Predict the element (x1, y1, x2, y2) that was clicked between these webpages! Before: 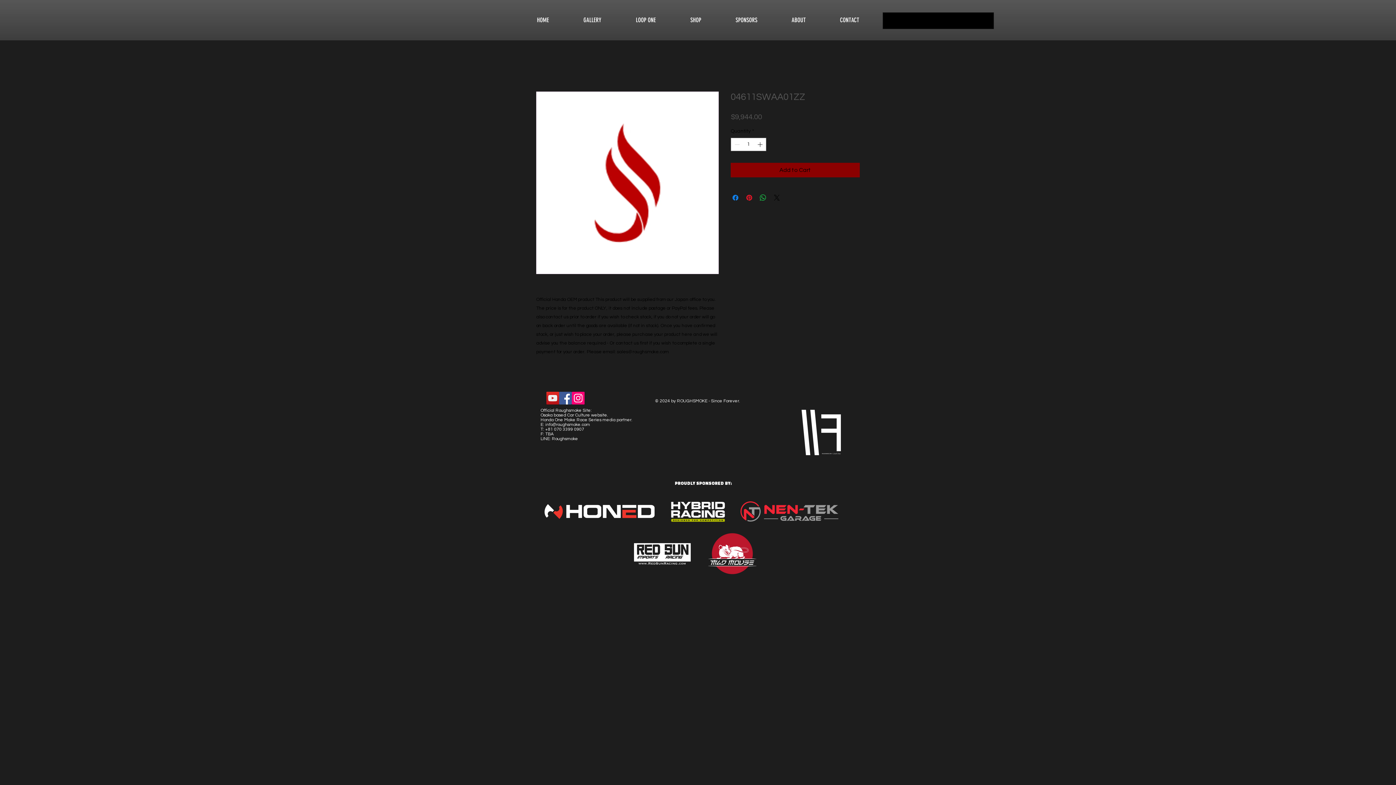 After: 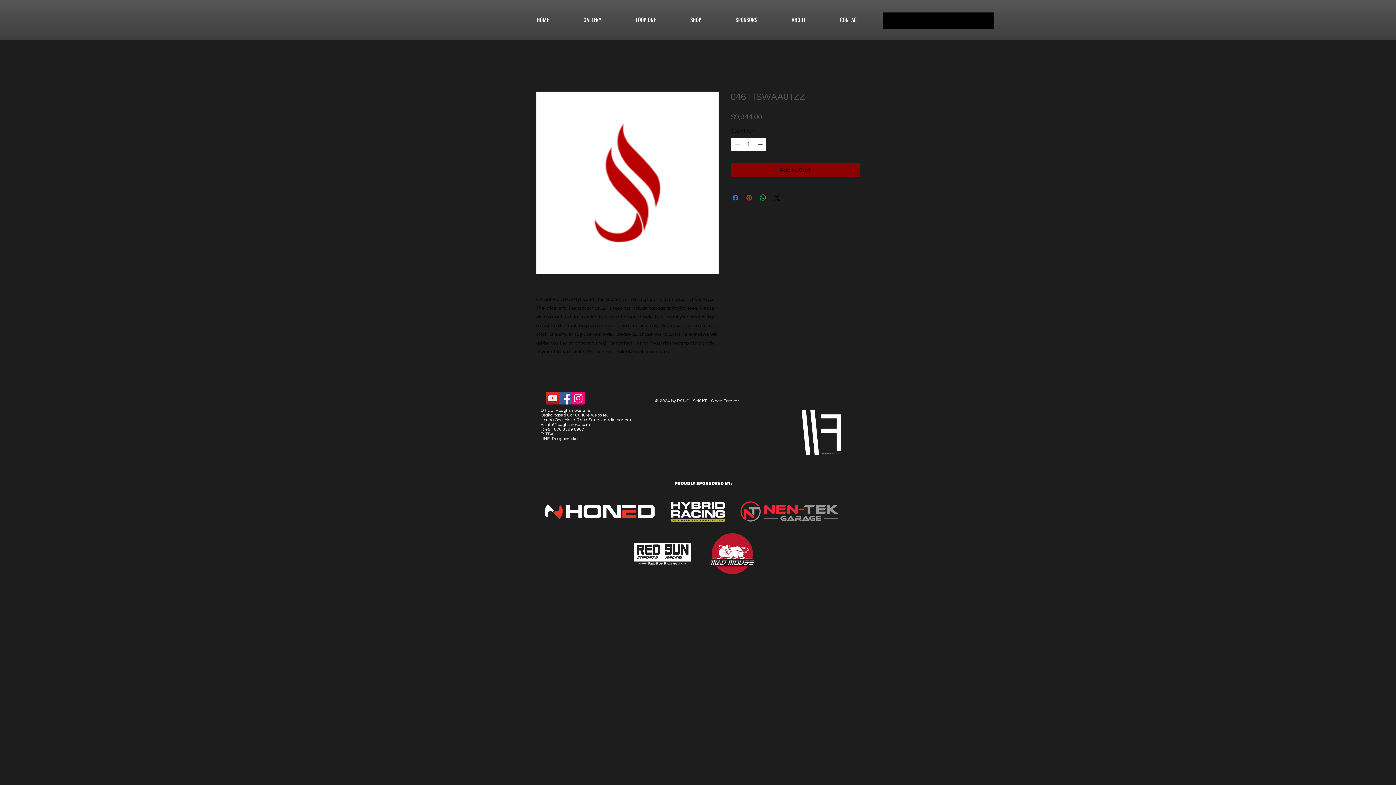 Action: bbox: (738, 499, 840, 523)